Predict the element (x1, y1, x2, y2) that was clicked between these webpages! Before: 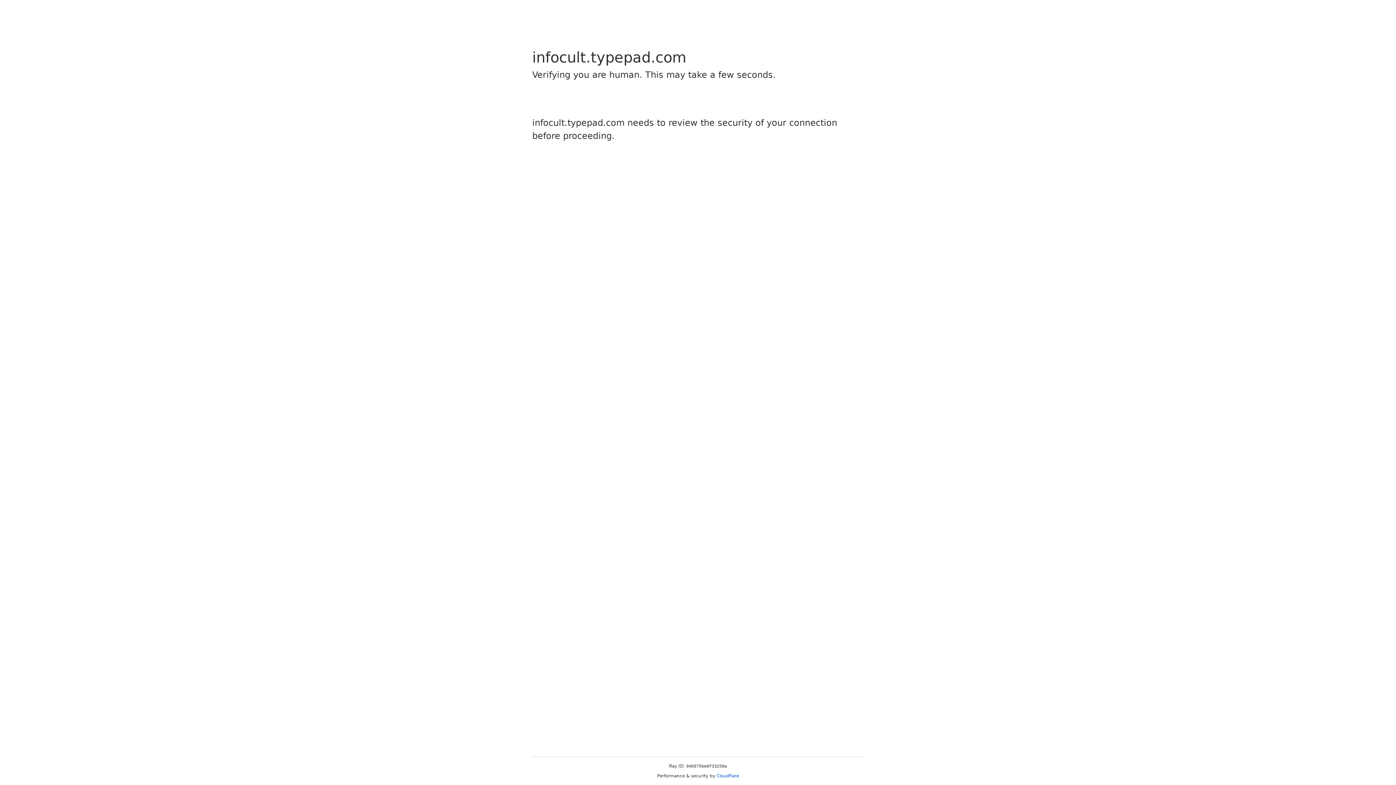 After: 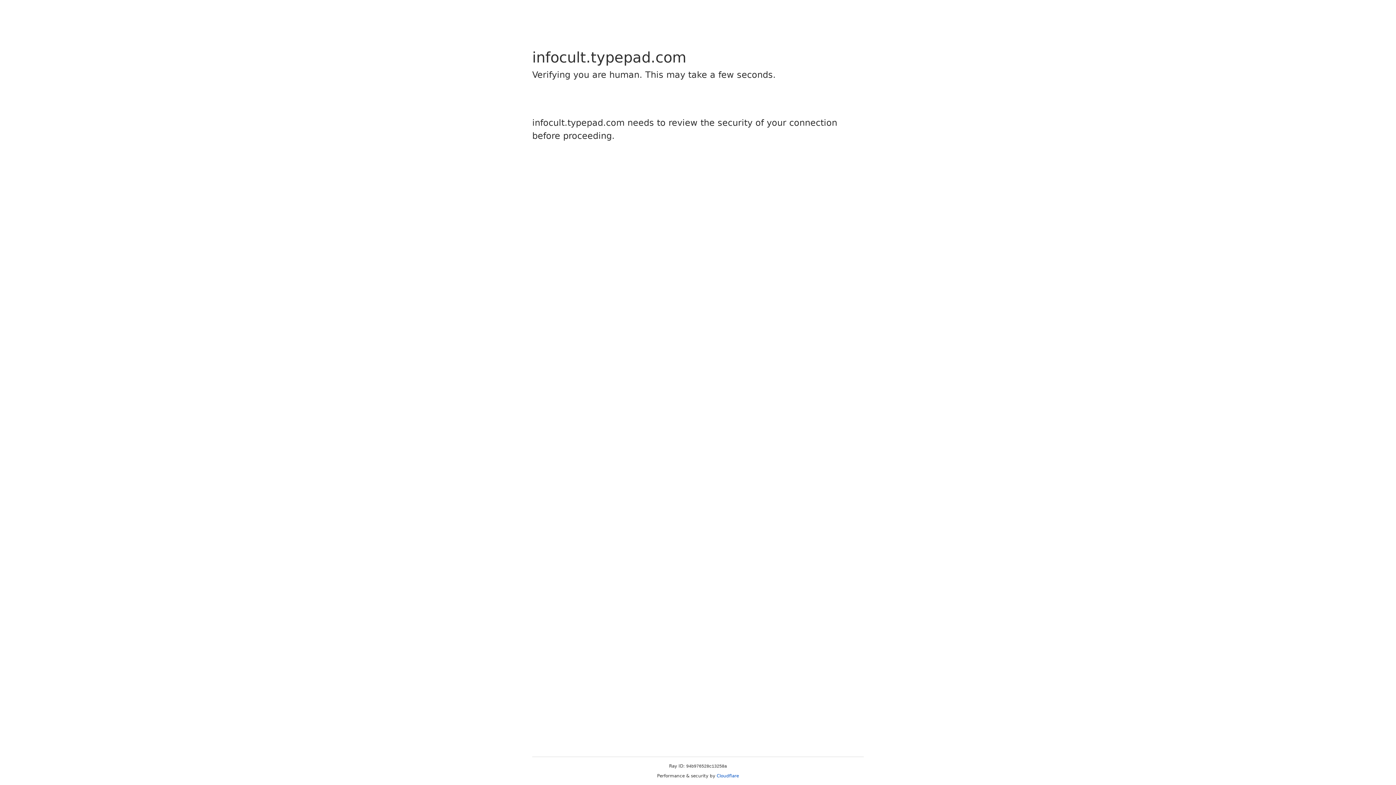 Action: label: Cloudflare bbox: (716, 773, 739, 778)